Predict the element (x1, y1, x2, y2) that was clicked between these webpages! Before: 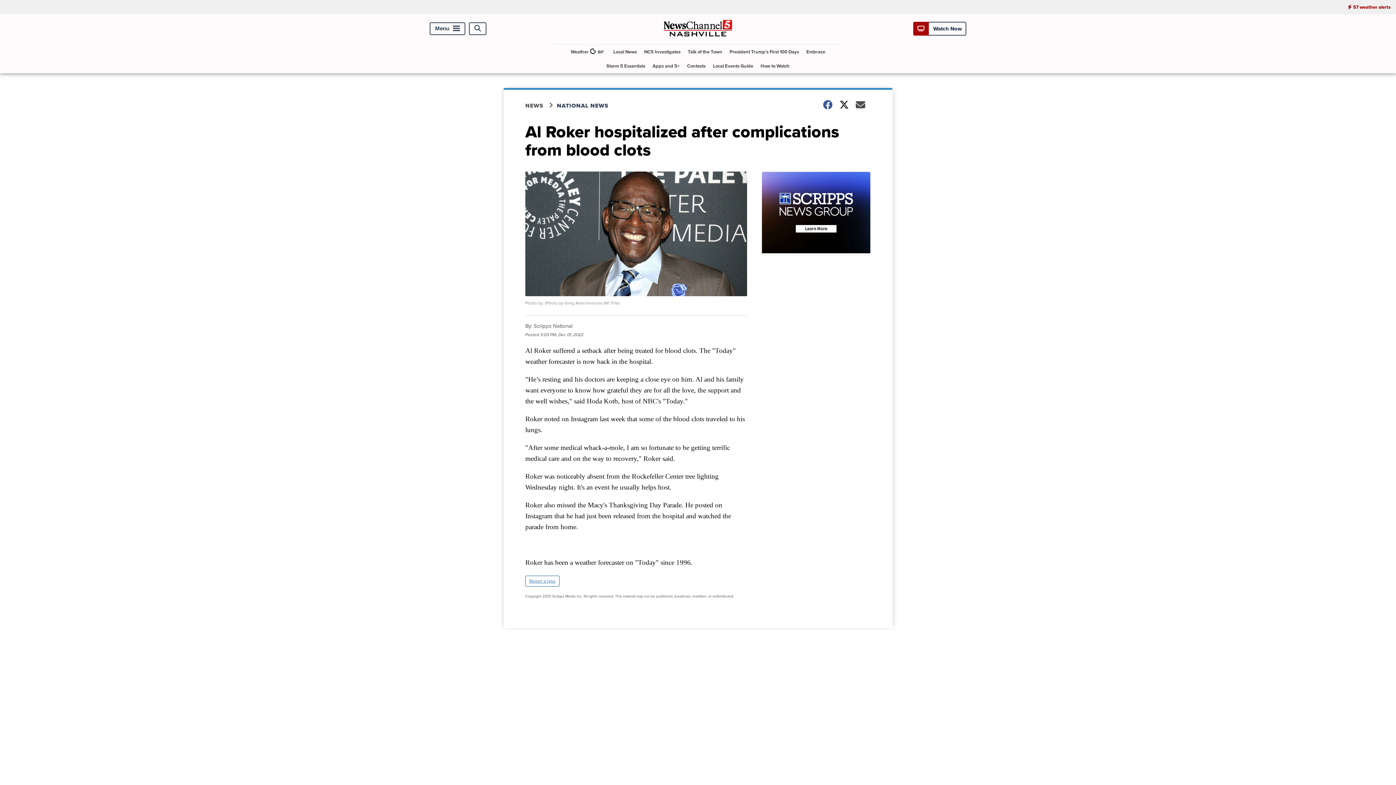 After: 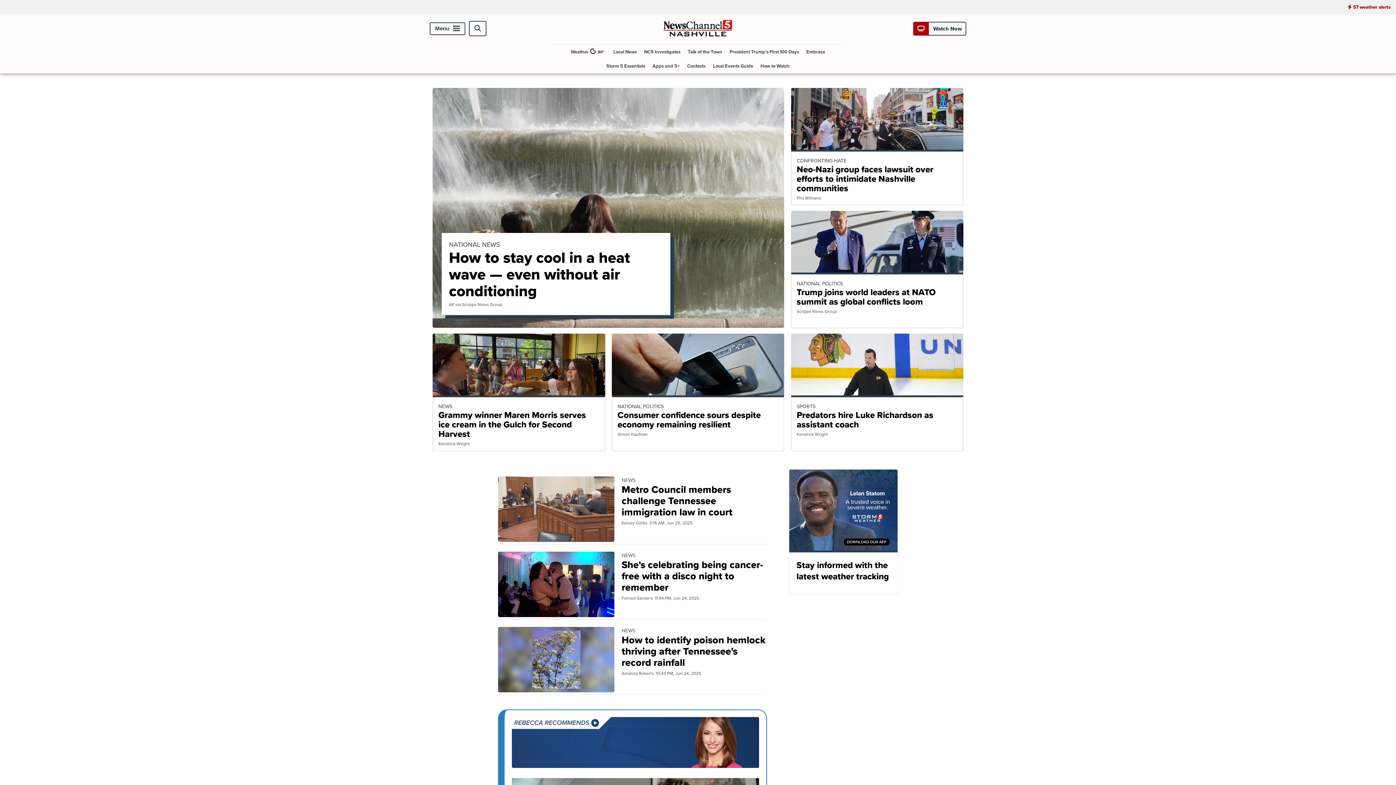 Action: bbox: (663, 33, 732, 41)